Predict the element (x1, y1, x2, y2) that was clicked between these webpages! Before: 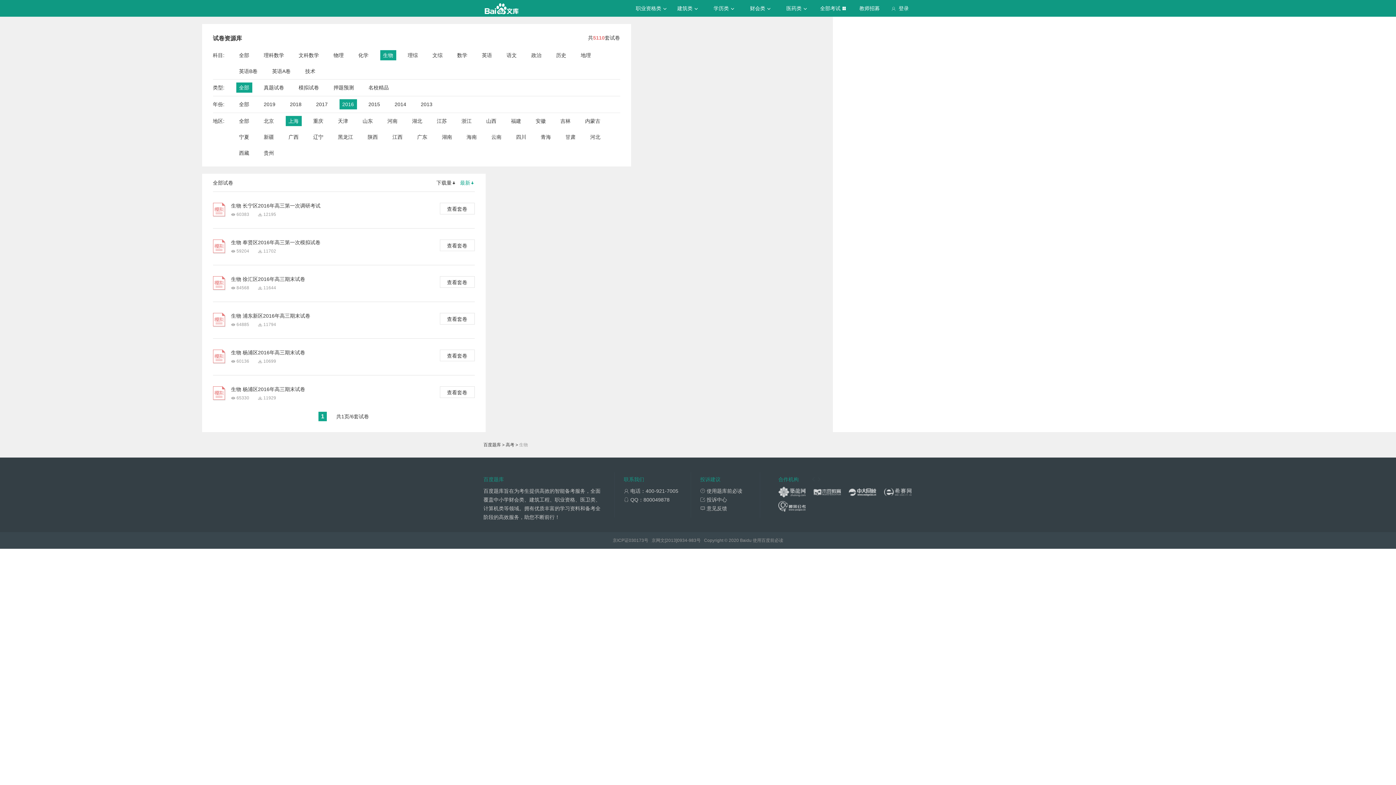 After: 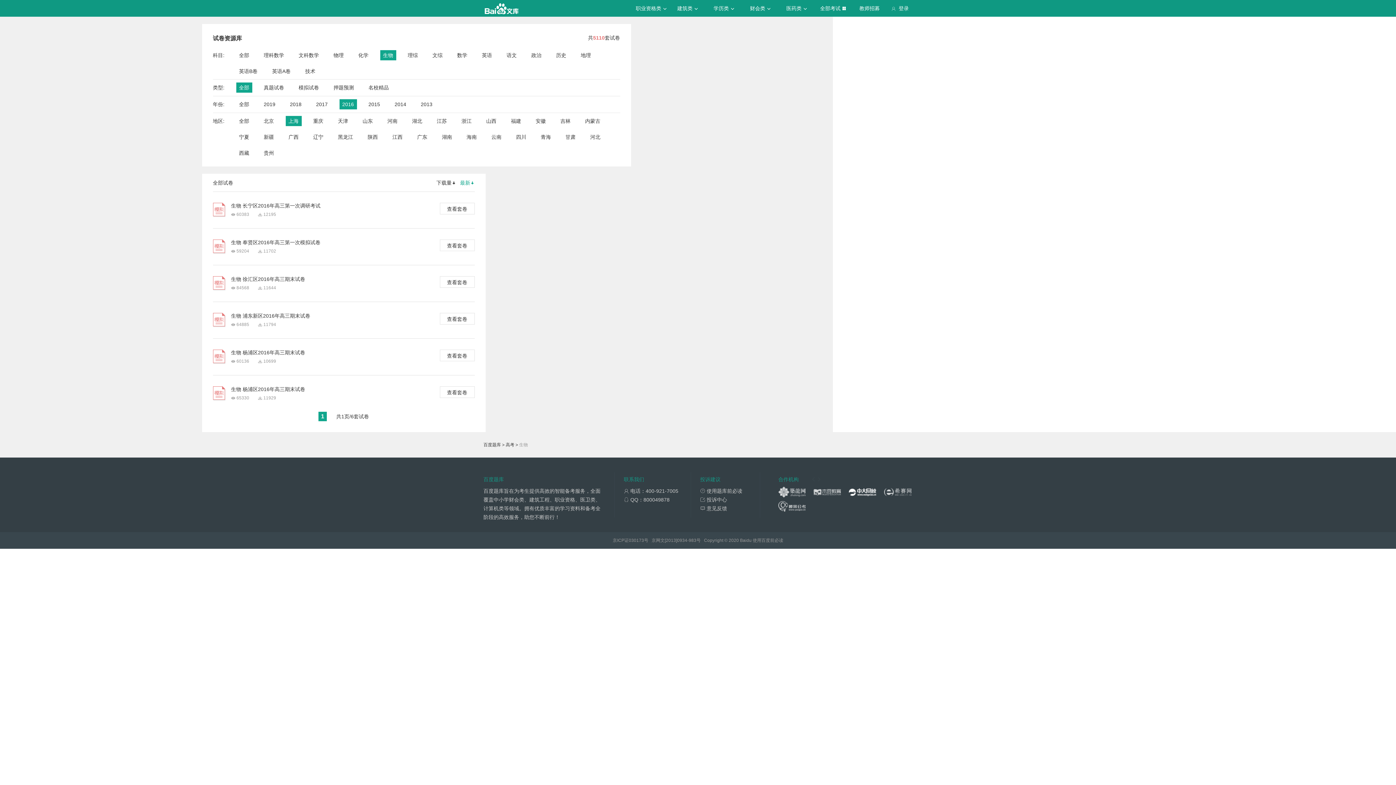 Action: bbox: (849, 486, 876, 497)